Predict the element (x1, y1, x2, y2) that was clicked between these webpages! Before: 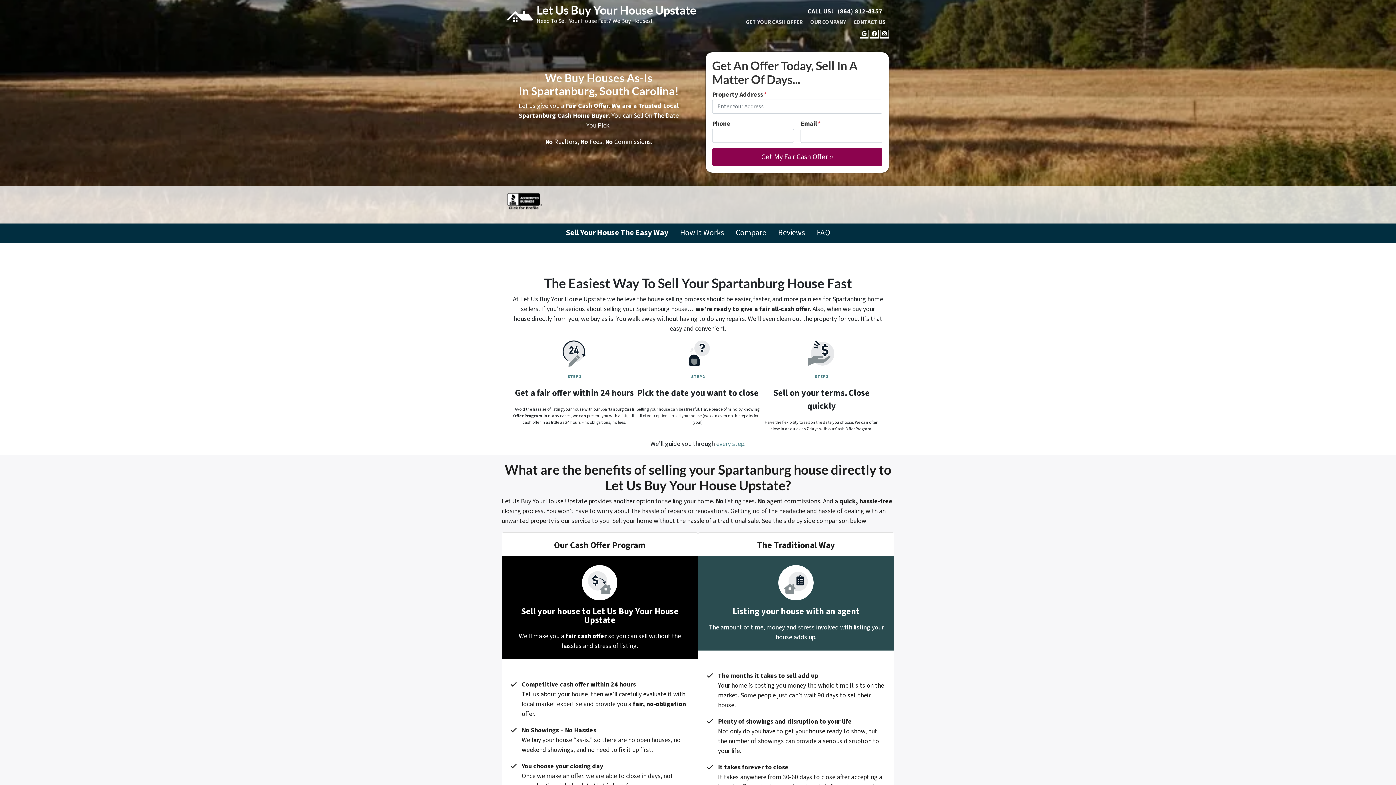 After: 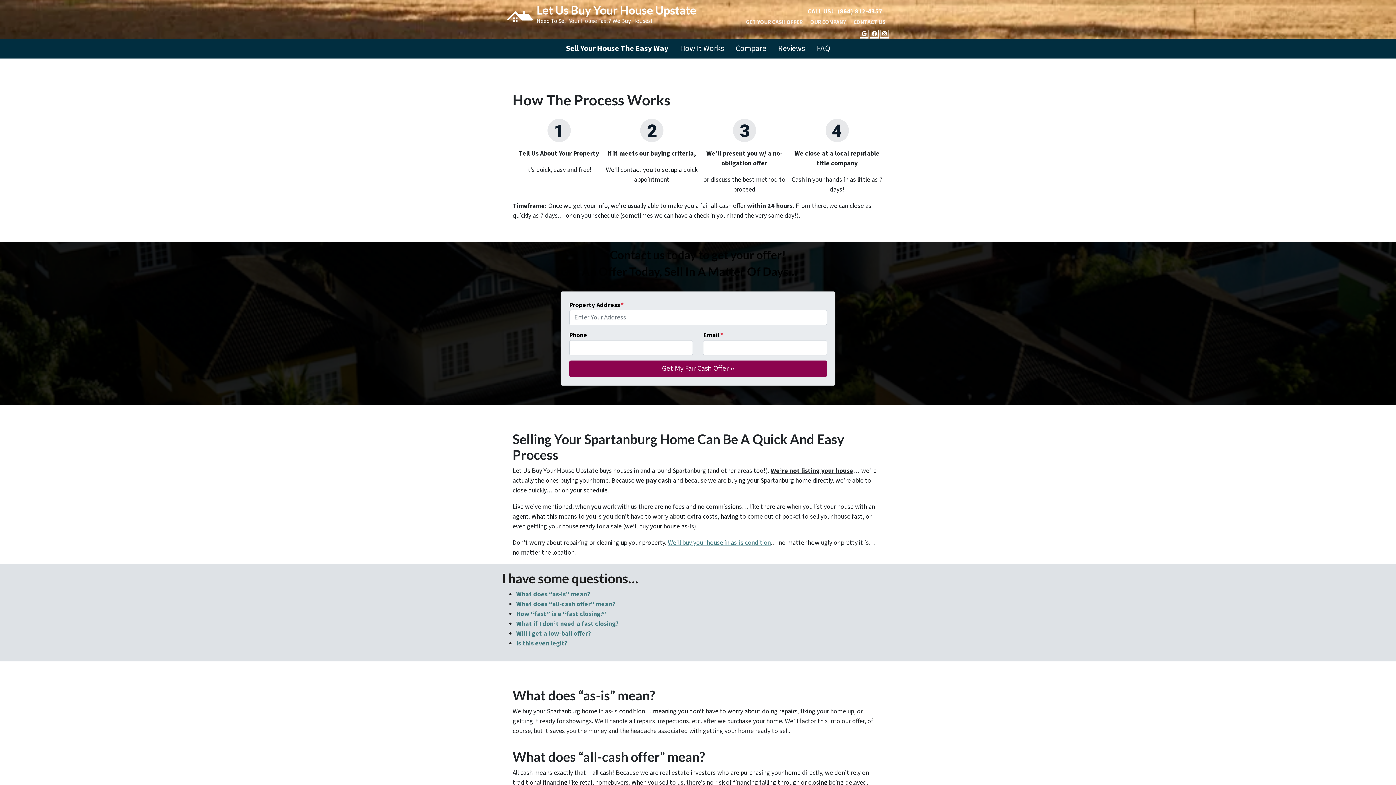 Action: label: How It Works bbox: (674, 223, 730, 242)